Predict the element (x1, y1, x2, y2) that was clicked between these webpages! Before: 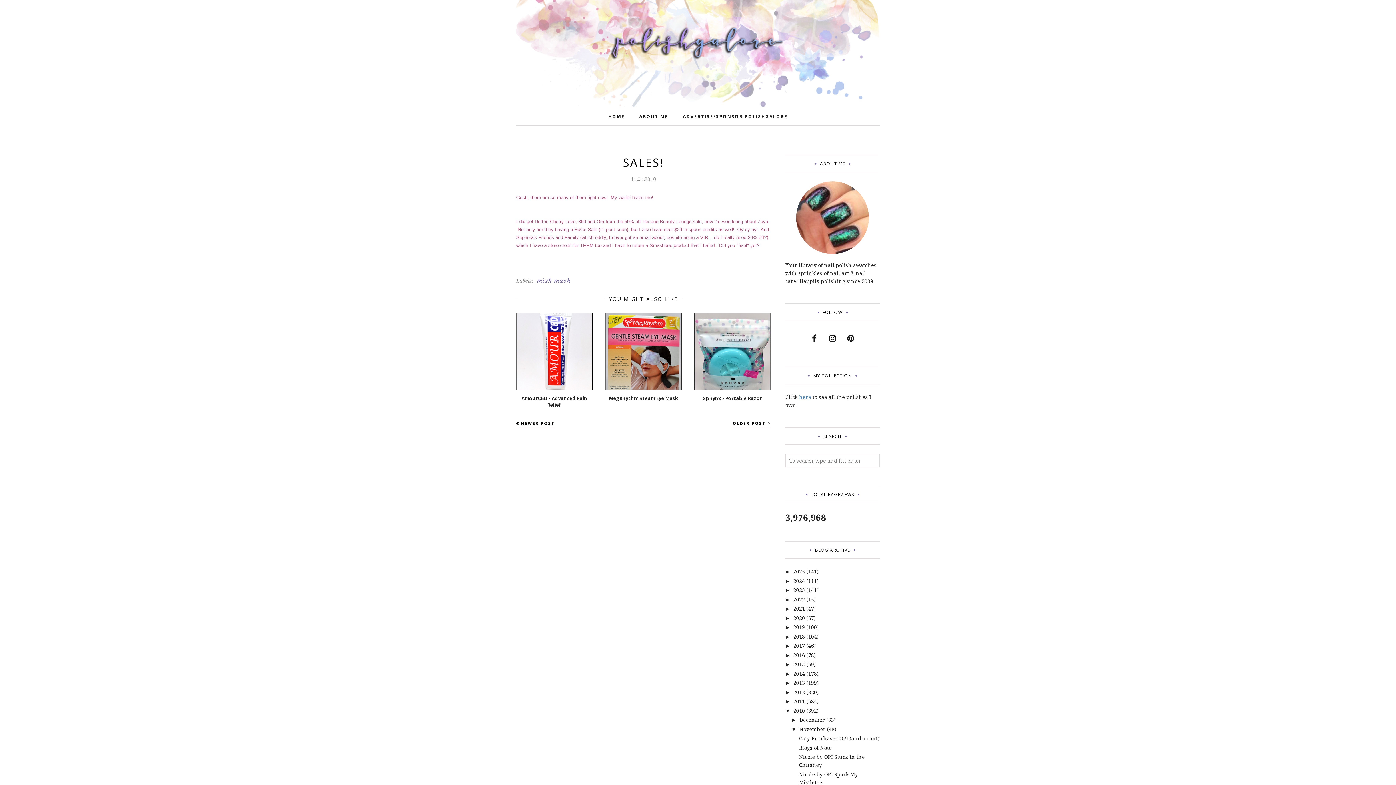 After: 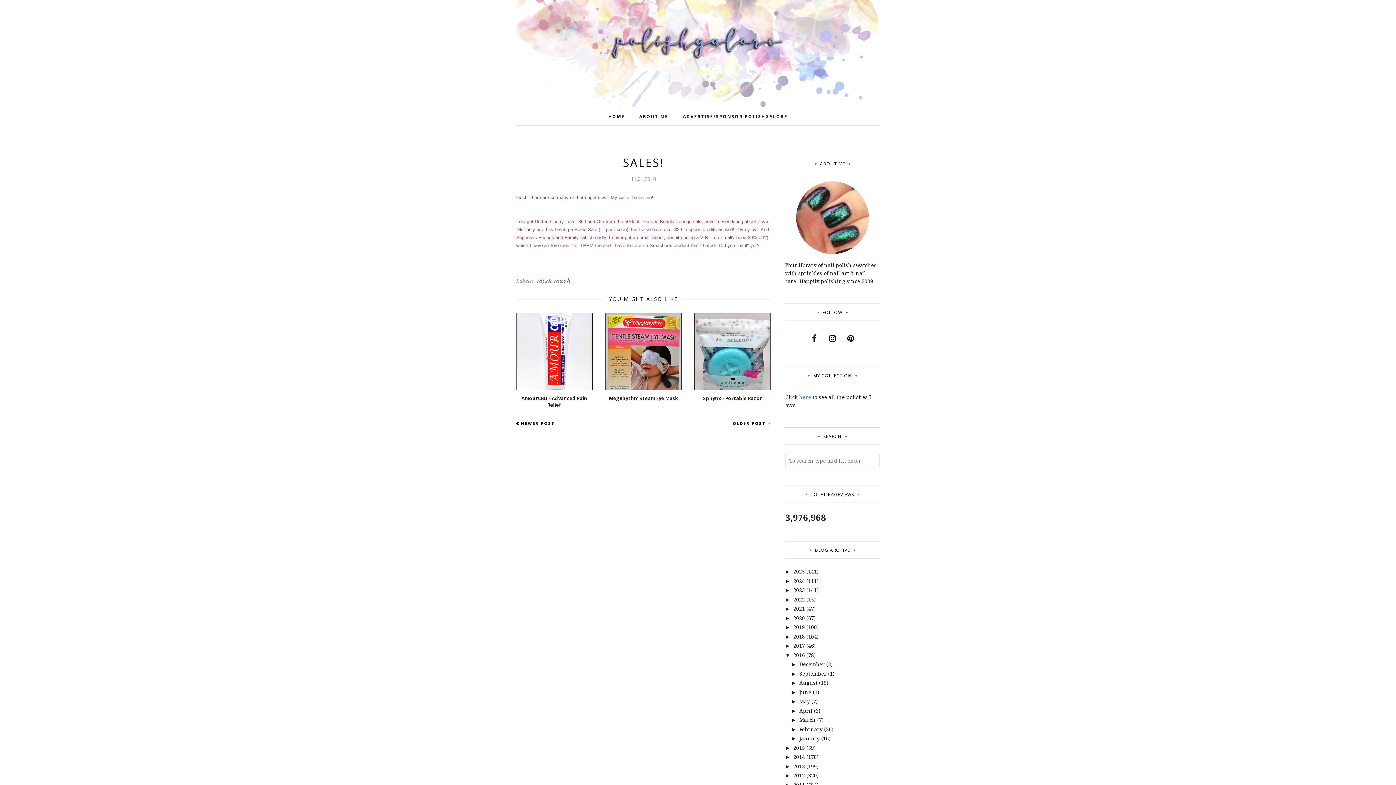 Action: label: ►   bbox: (785, 652, 793, 658)